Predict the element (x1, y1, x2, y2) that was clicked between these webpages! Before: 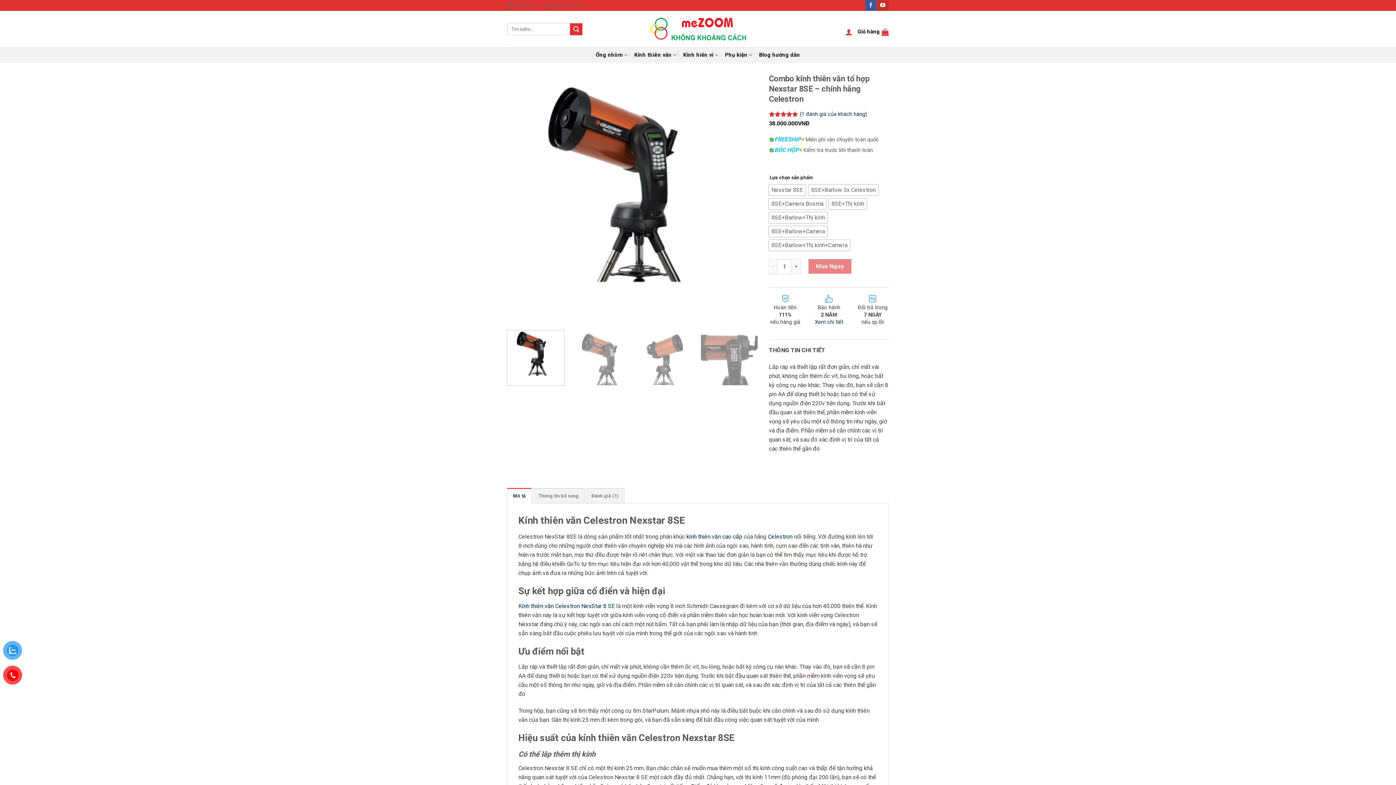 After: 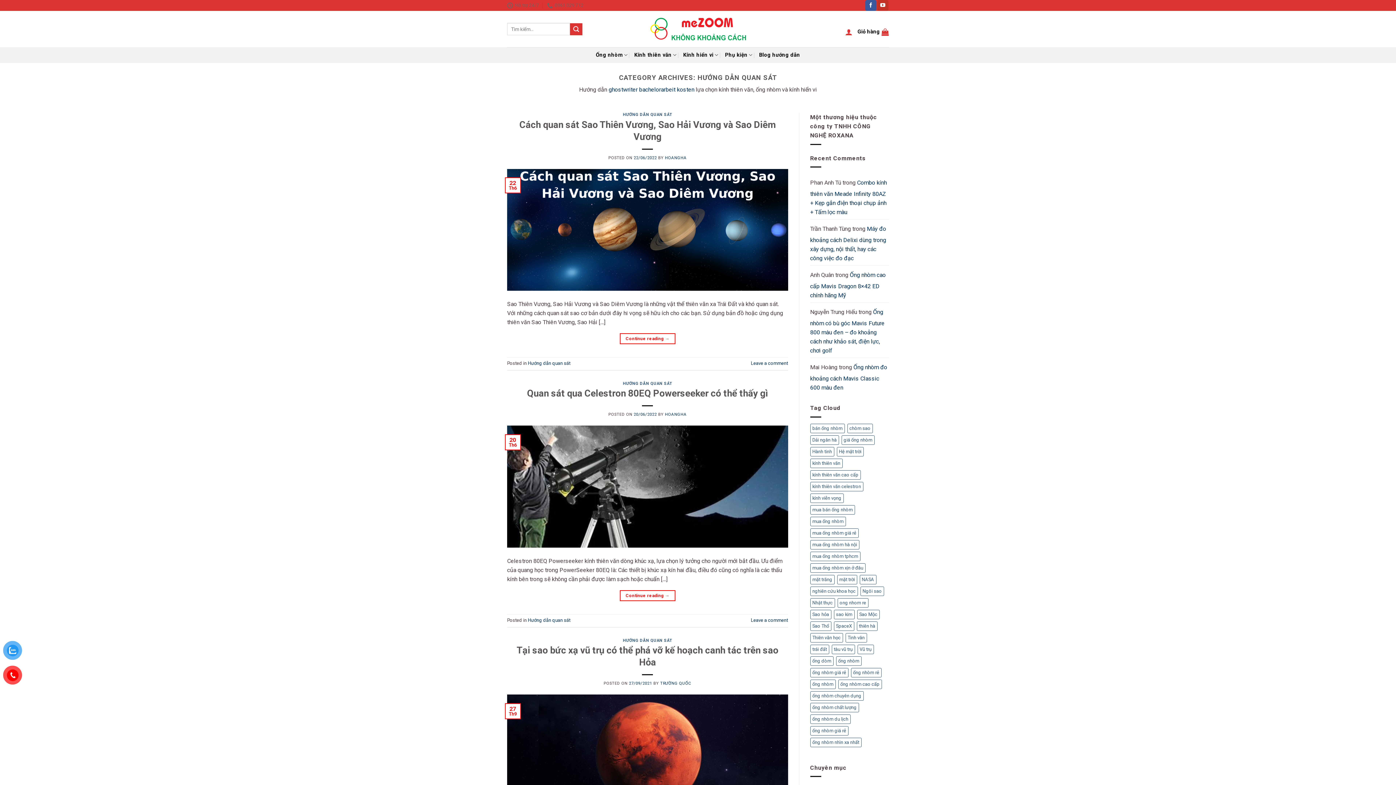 Action: label: Blog hướng dẫn bbox: (759, 47, 800, 62)